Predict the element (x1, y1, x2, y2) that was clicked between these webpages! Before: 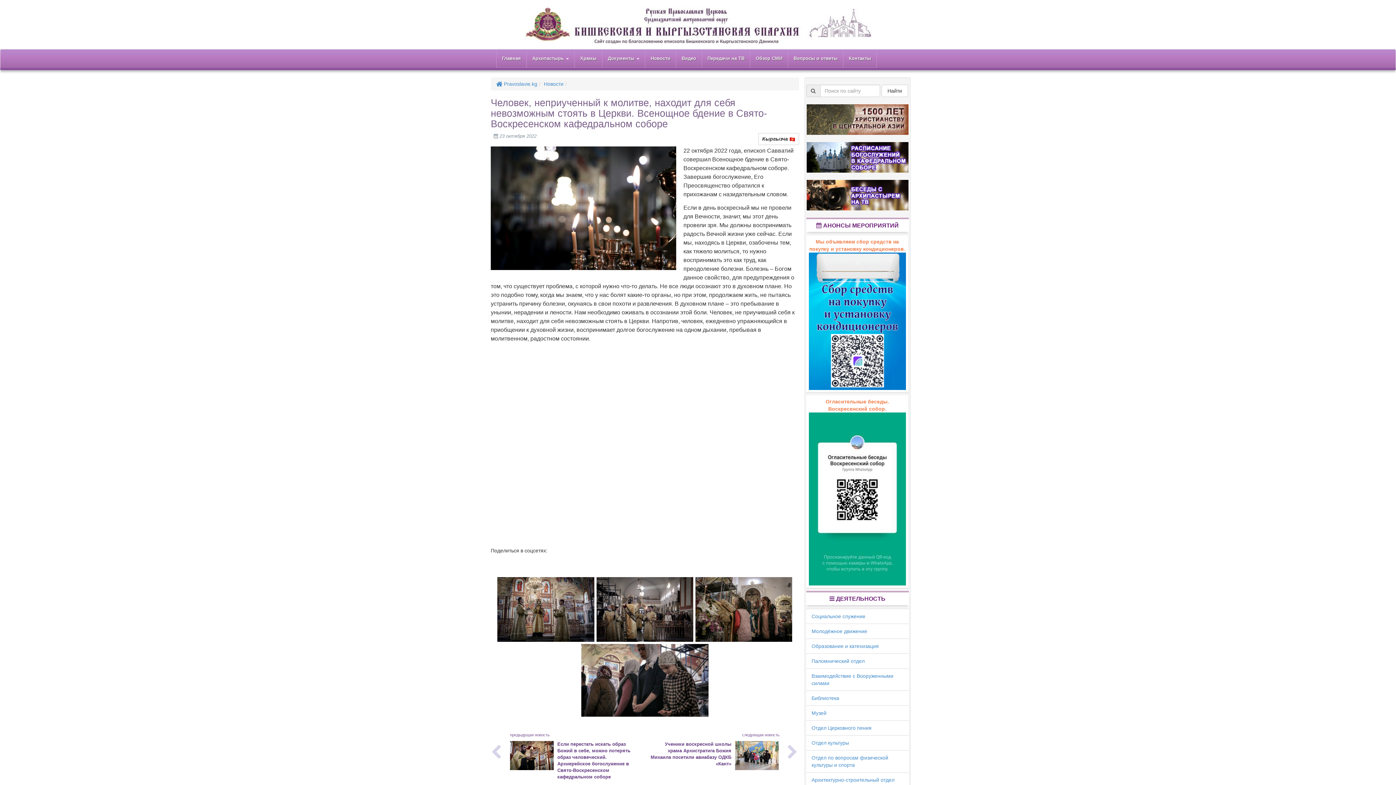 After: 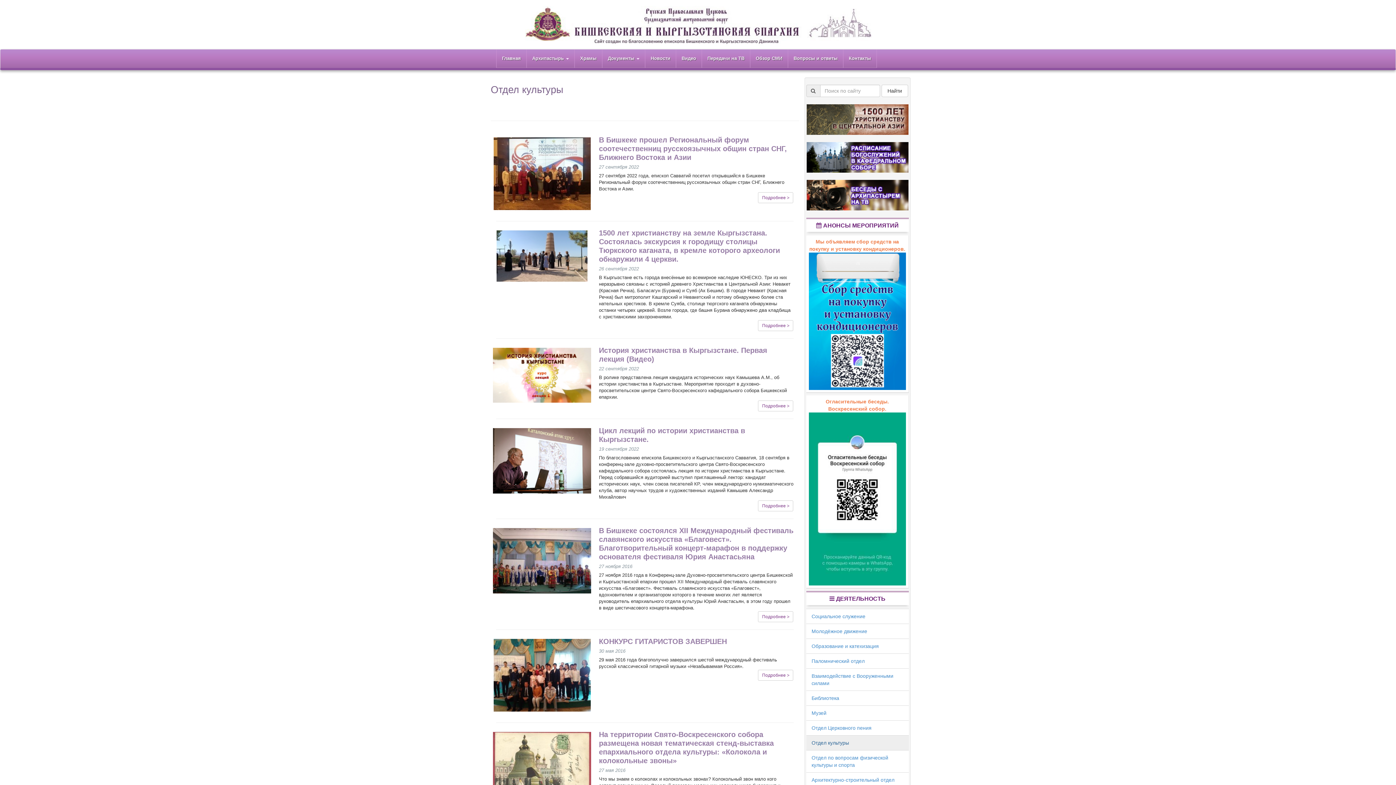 Action: label: Отдел культуры bbox: (806, 735, 909, 750)